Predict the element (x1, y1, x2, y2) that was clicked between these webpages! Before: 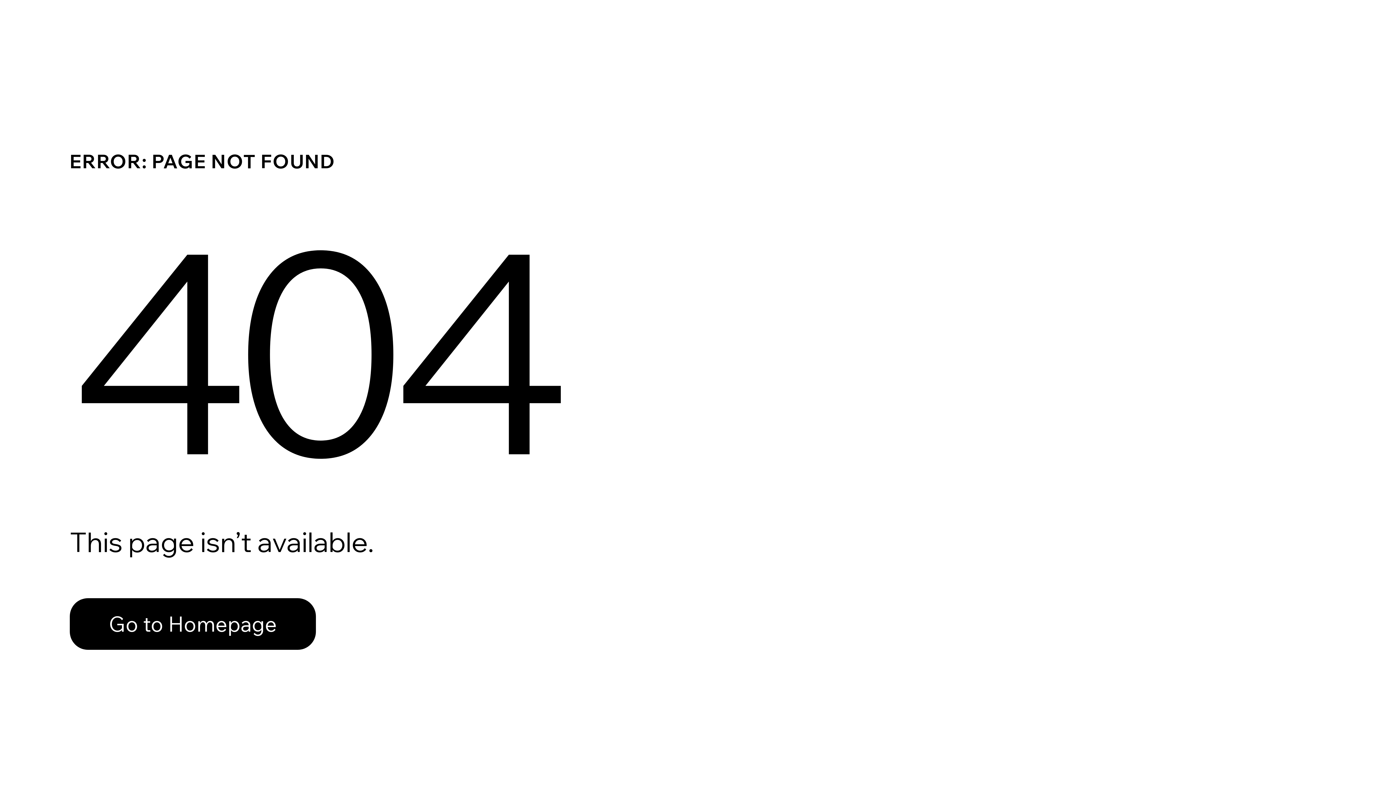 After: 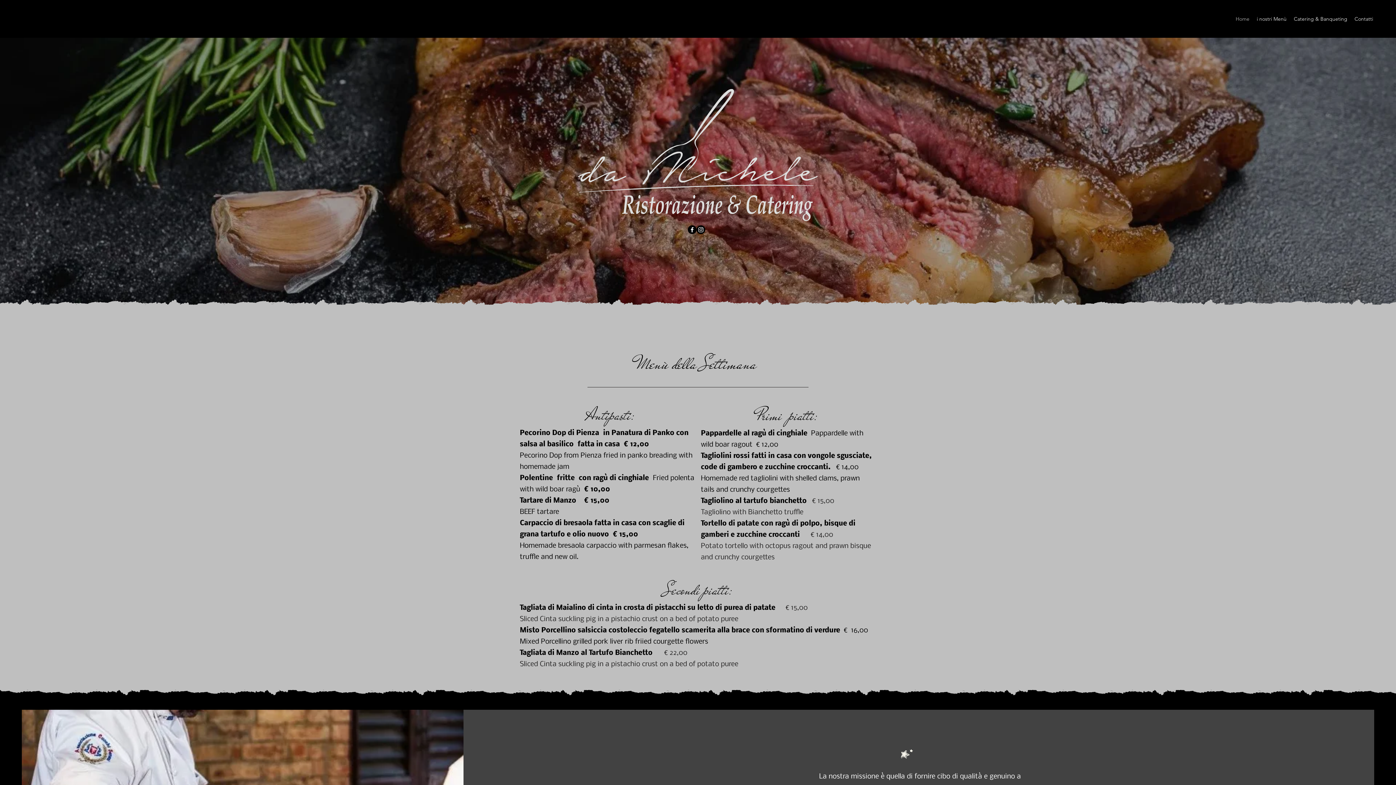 Action: label: Go to Homepage bbox: (69, 582, 768, 659)